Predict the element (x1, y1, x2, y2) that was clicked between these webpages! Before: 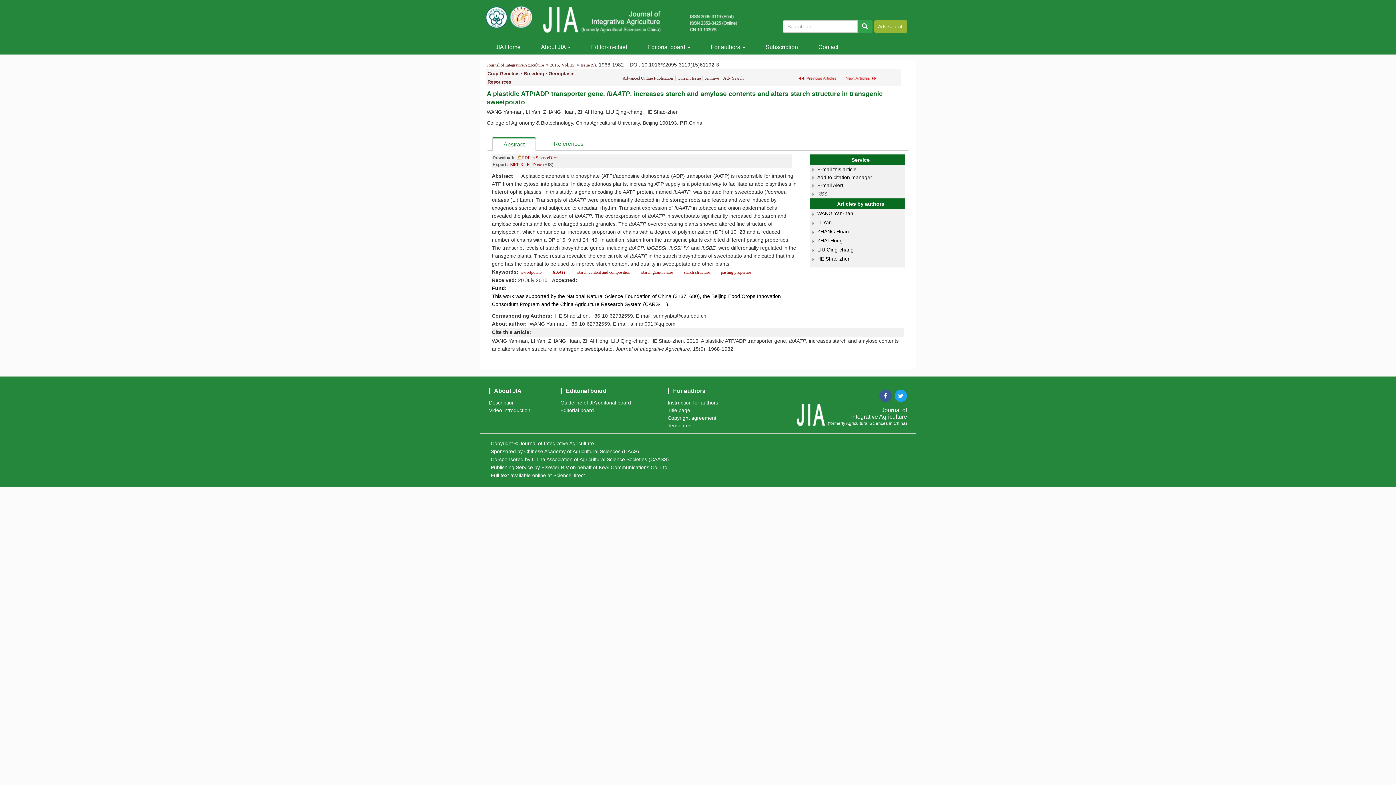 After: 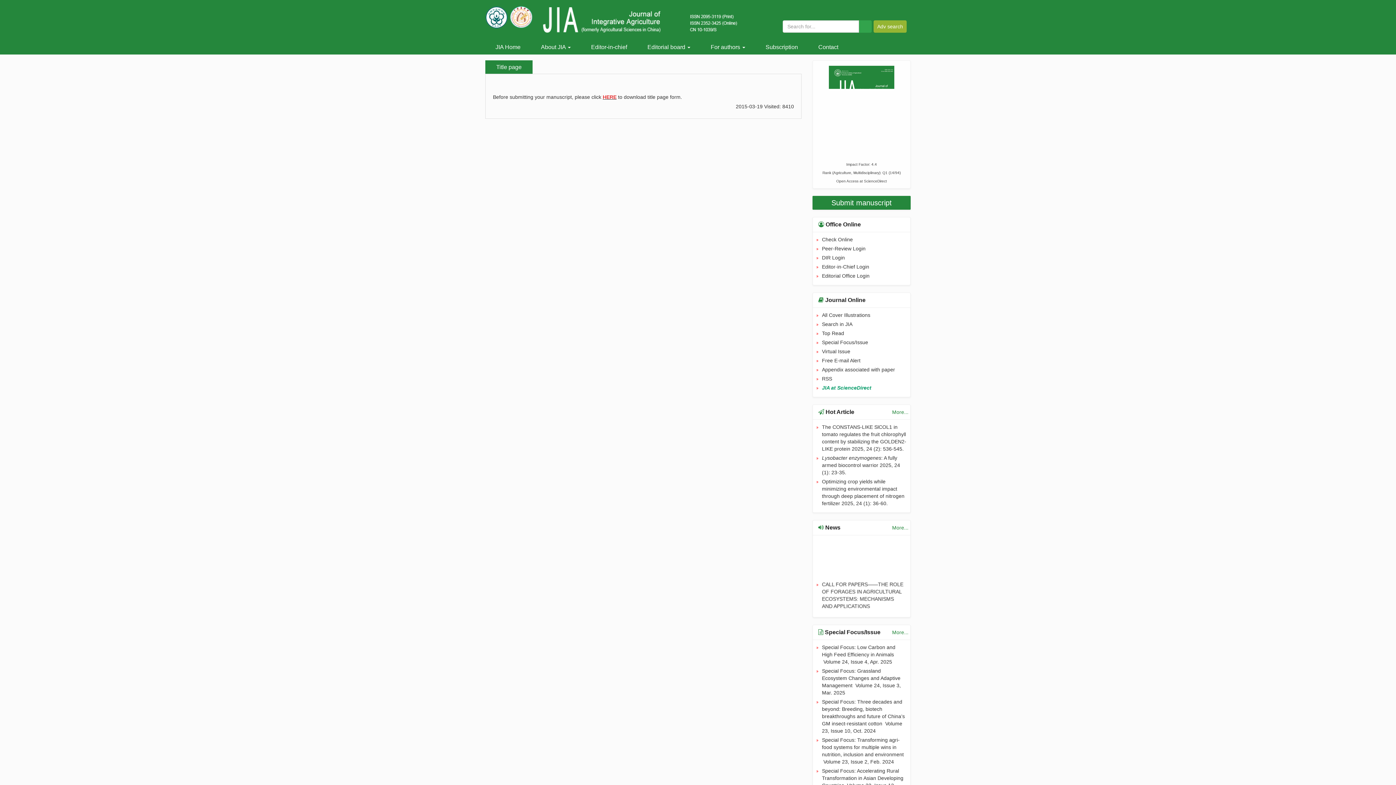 Action: label: Title page bbox: (667, 407, 690, 413)